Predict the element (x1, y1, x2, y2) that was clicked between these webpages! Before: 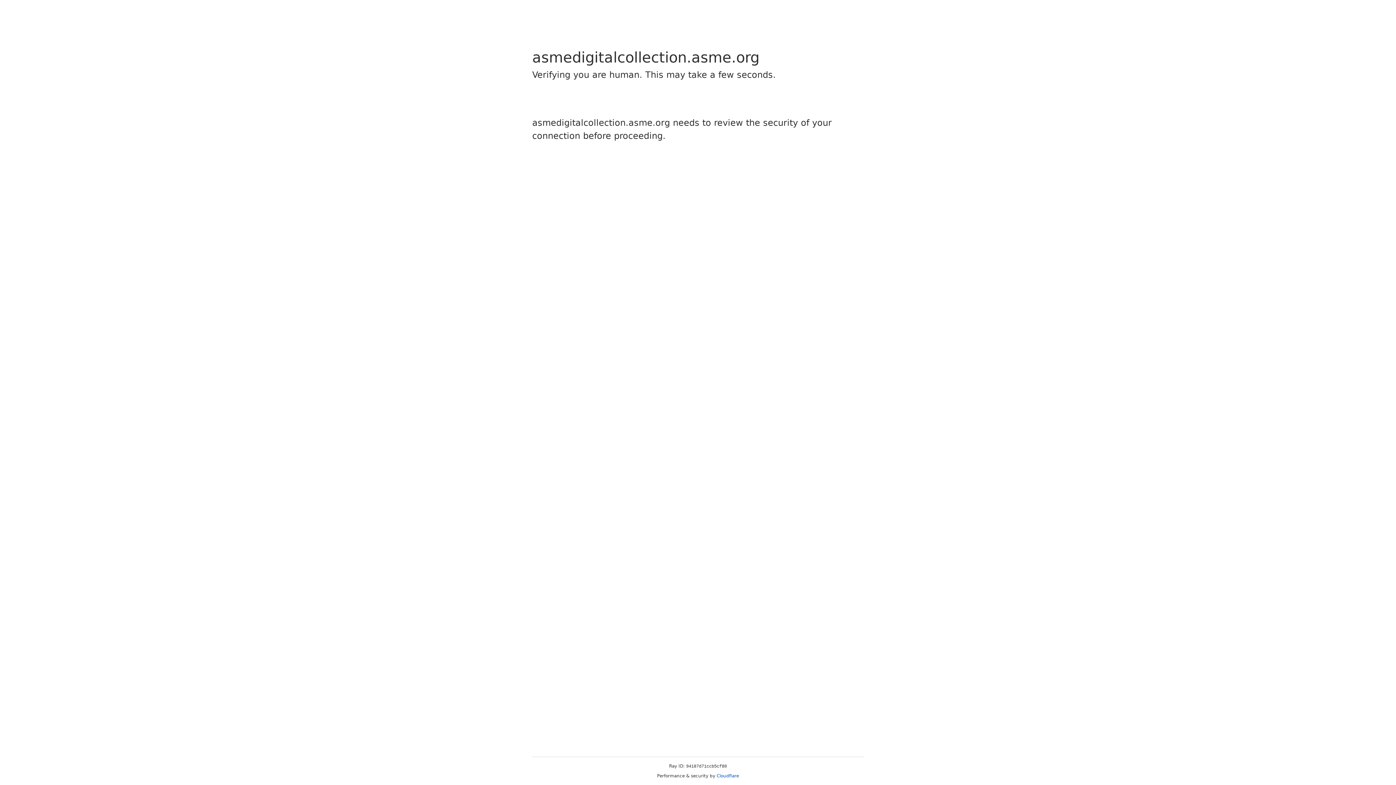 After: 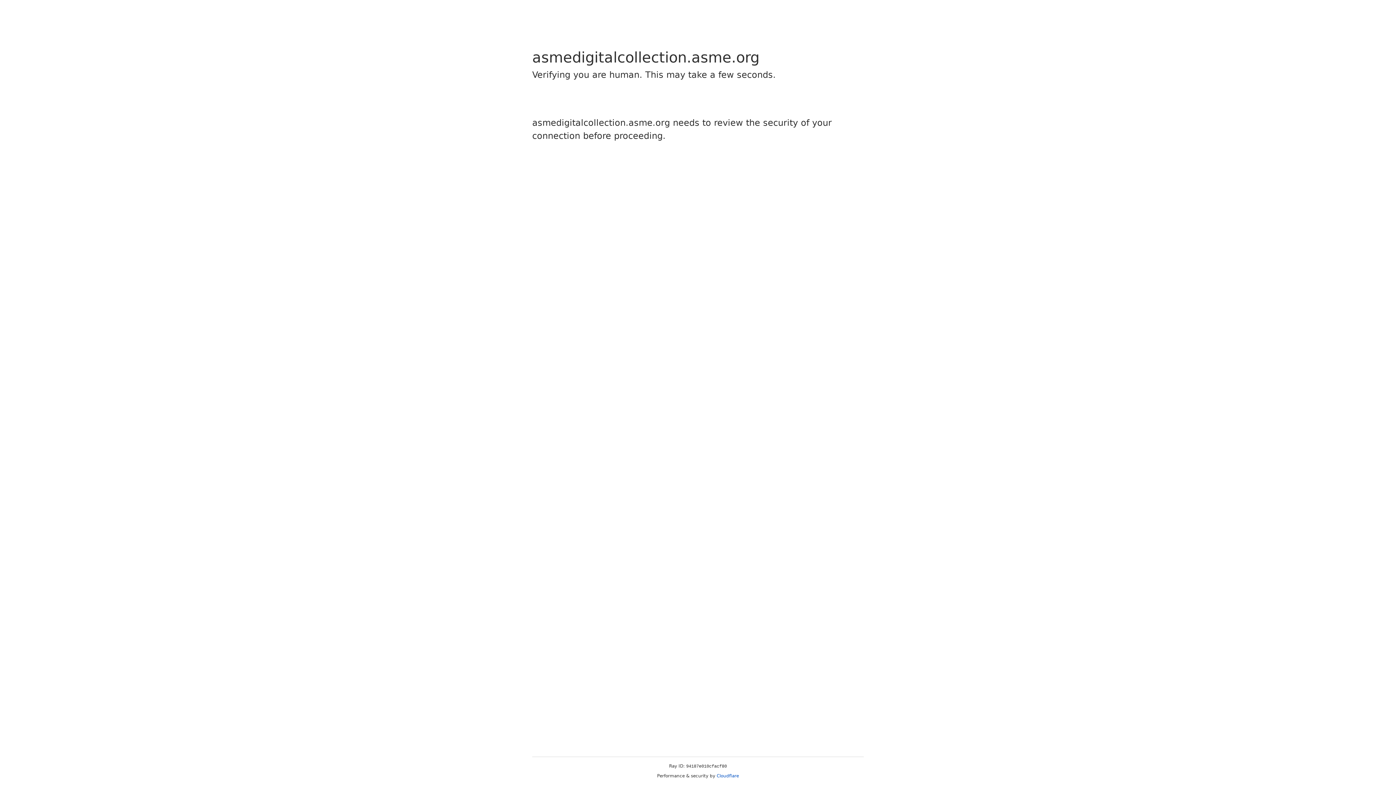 Action: label: Cloudflare bbox: (716, 773, 739, 778)